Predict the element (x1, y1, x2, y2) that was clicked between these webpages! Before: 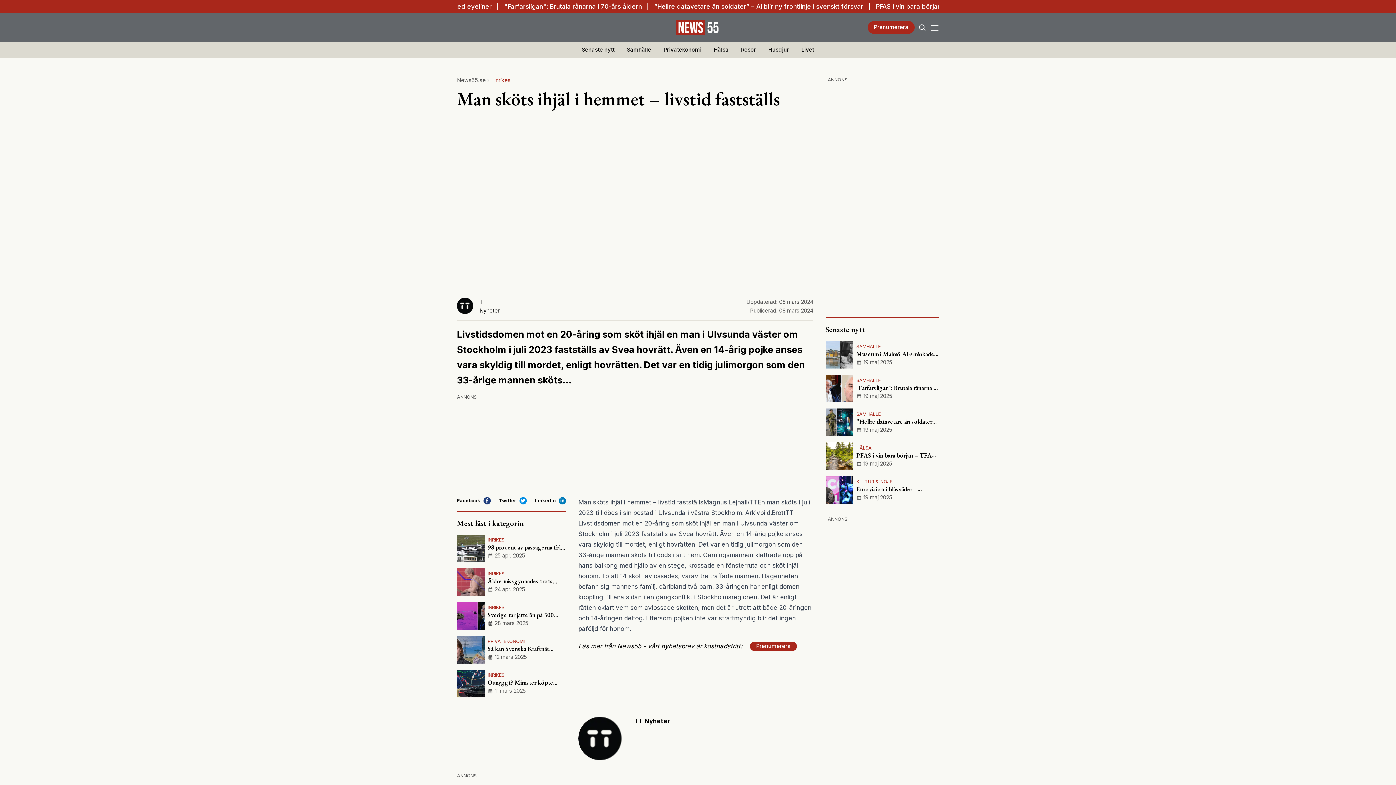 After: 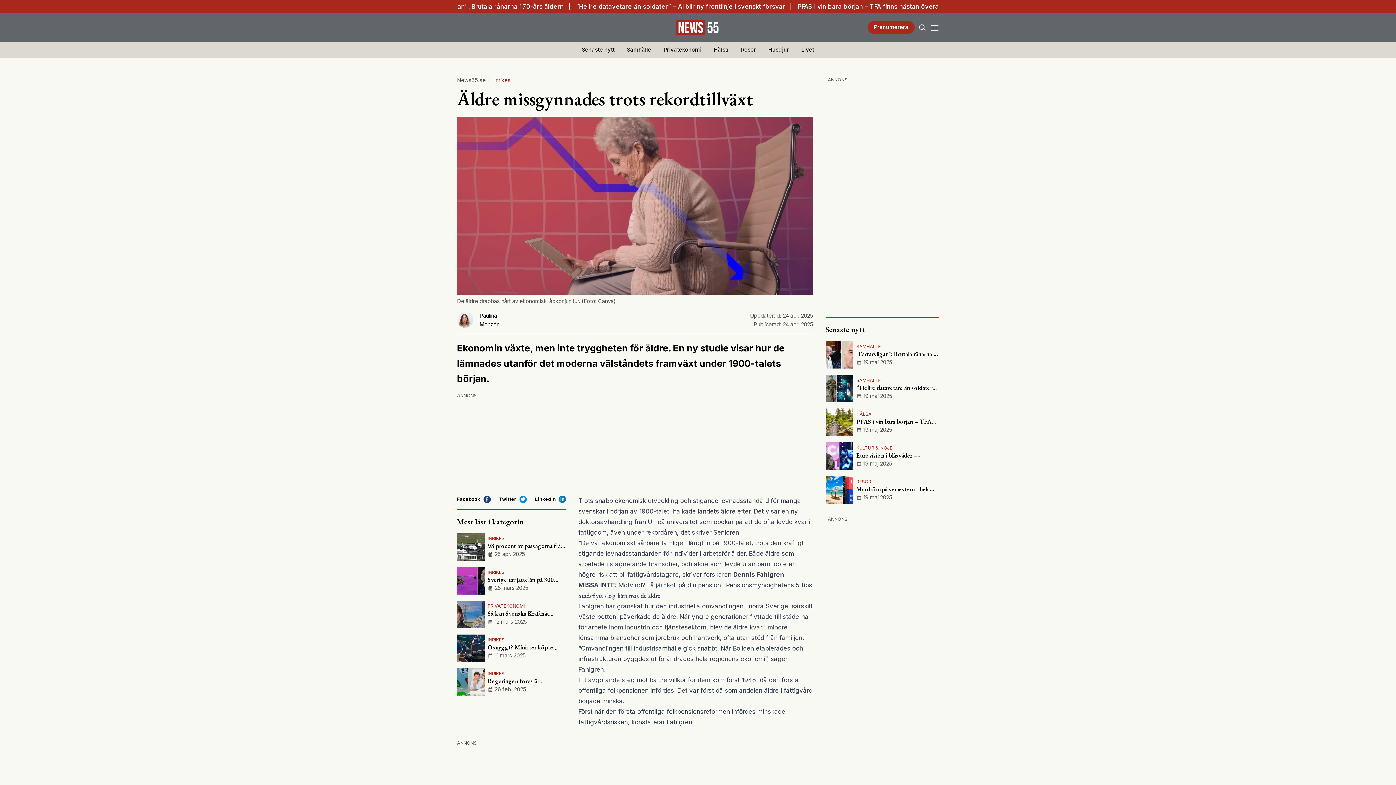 Action: label: INRIKES
Äldre missgynnades trots rekordtillväxt
24 apr. 2025 bbox: (457, 568, 566, 596)